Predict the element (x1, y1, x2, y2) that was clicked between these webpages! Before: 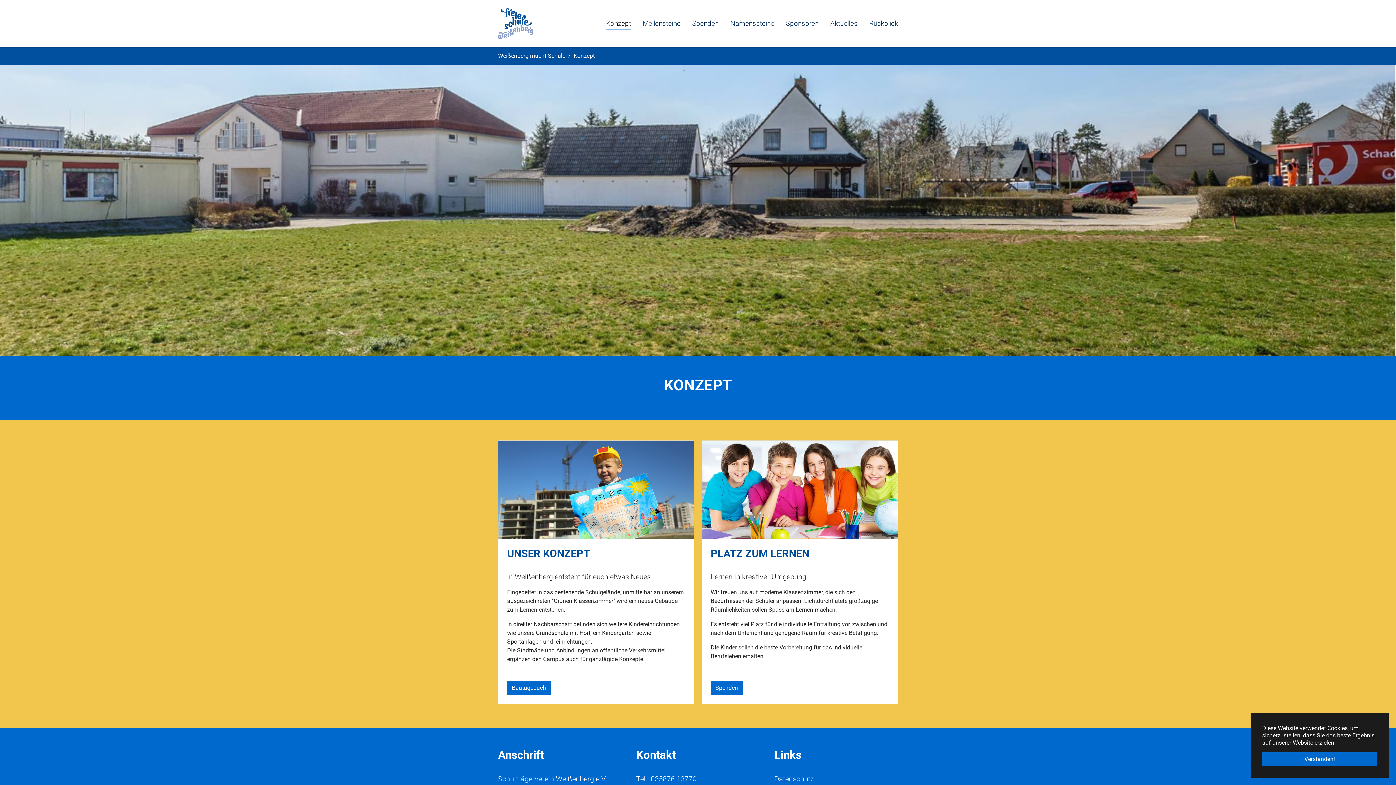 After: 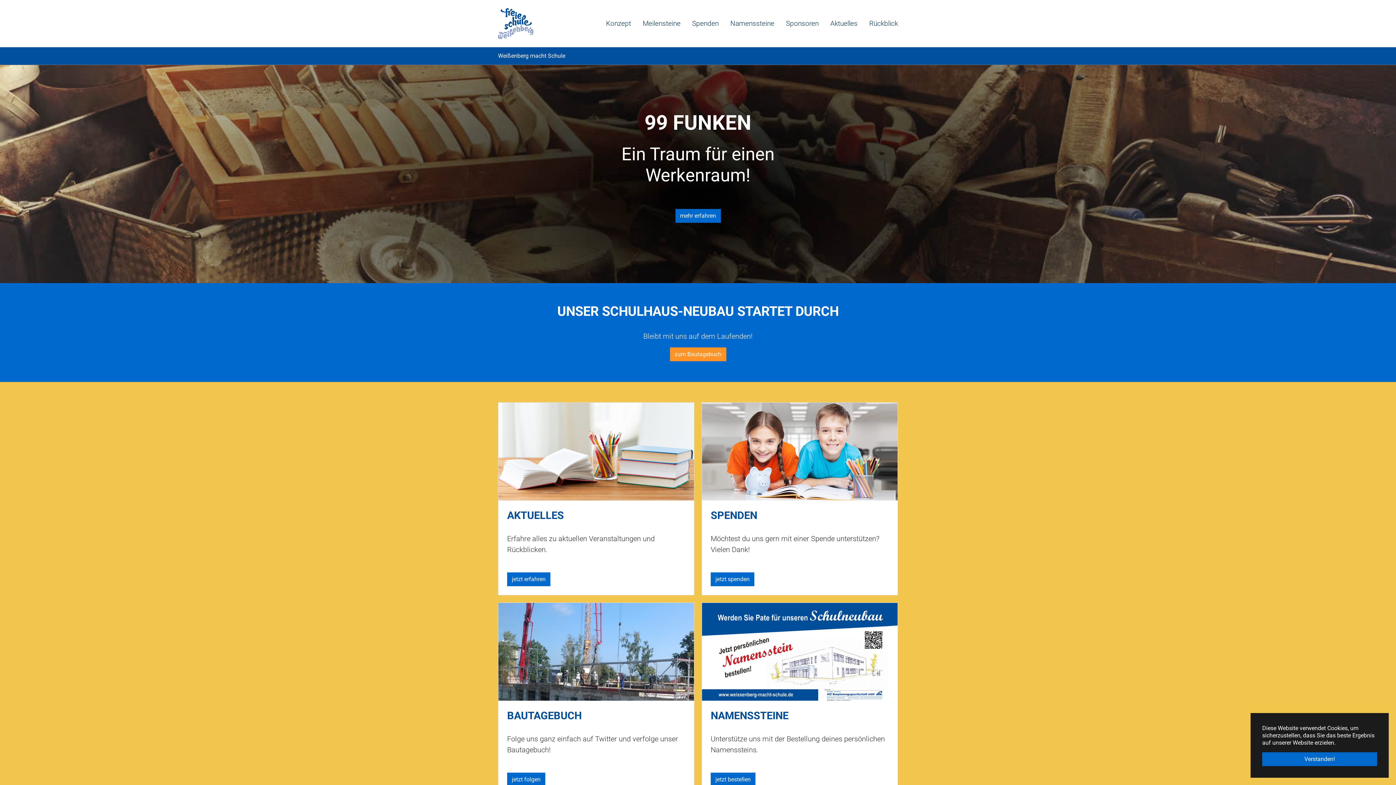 Action: bbox: (498, 0, 533, 47)